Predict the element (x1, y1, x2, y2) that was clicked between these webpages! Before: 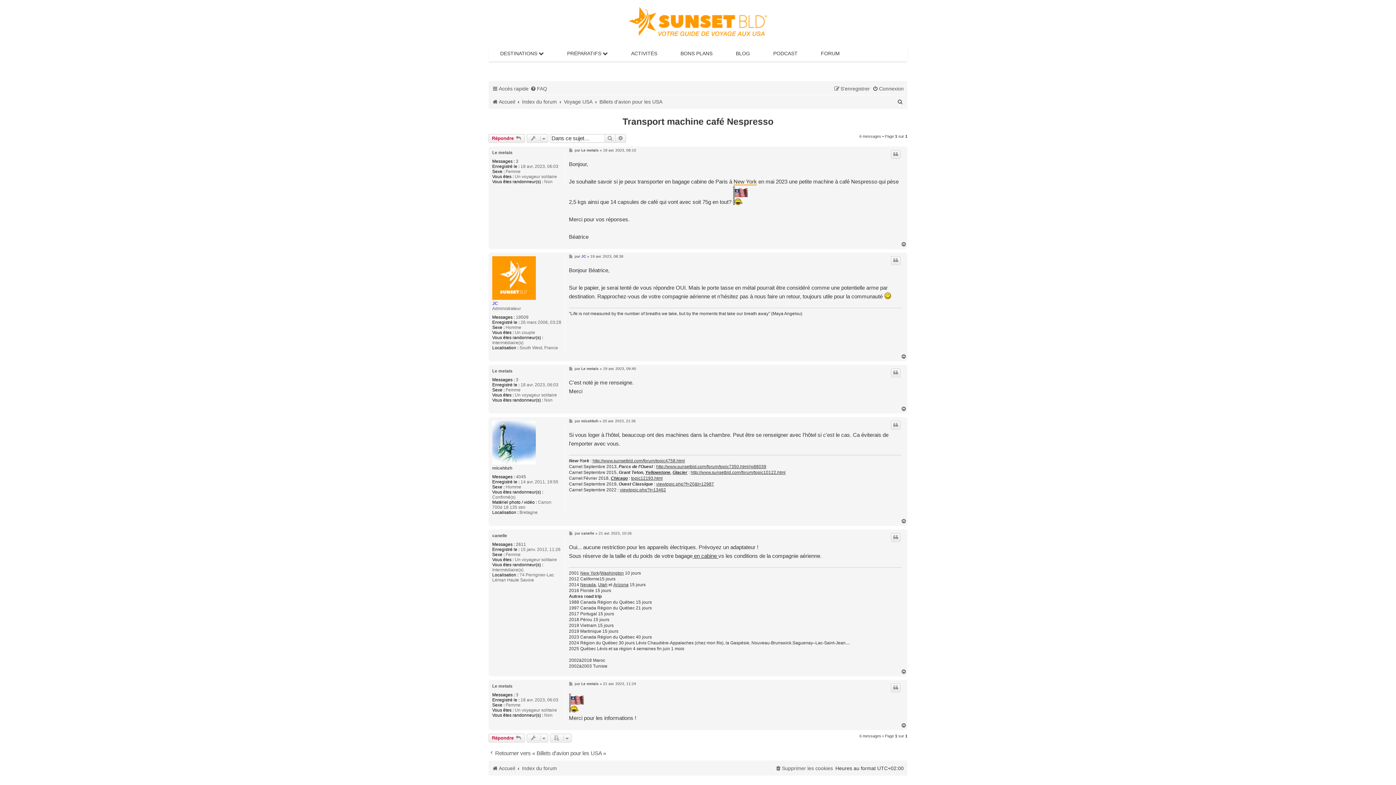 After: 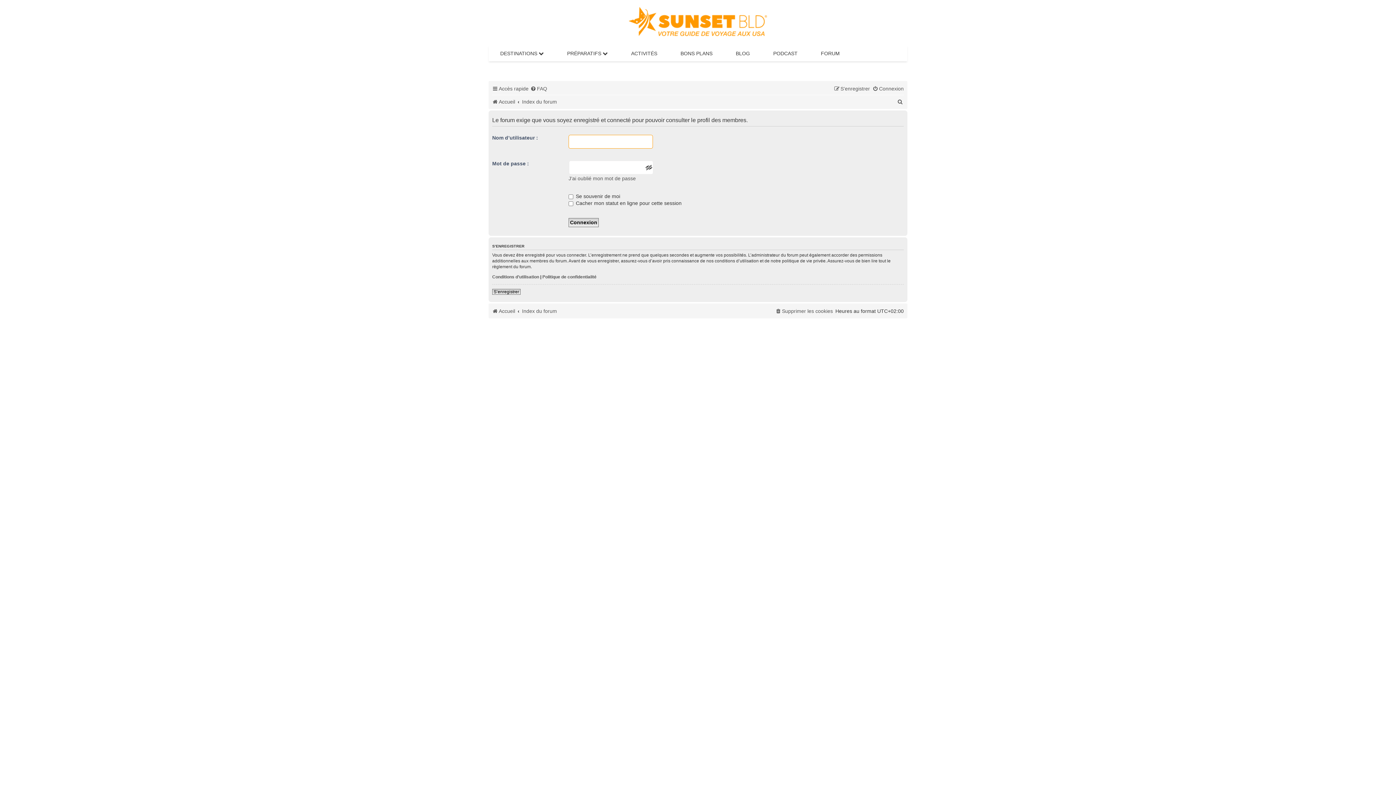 Action: label: Le metais bbox: (492, 368, 512, 373)